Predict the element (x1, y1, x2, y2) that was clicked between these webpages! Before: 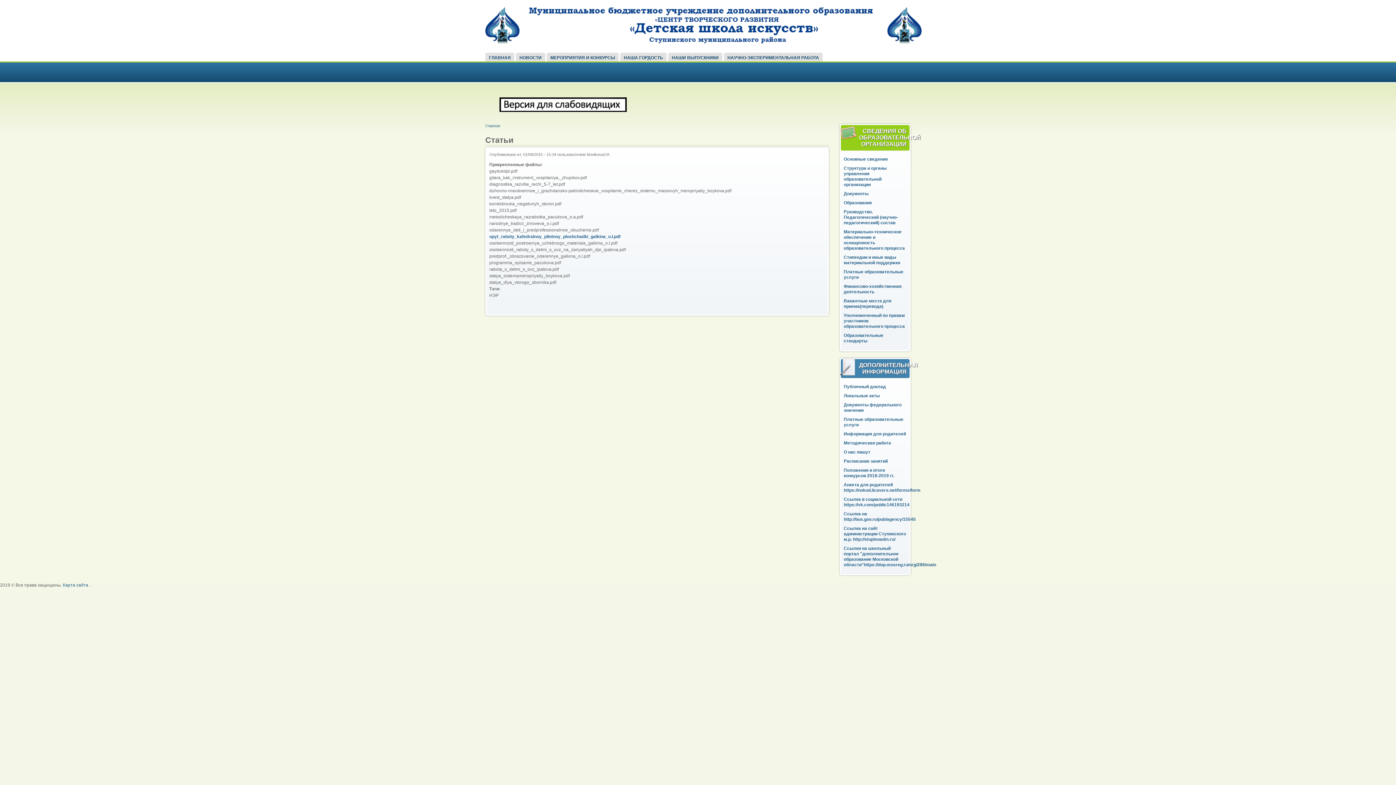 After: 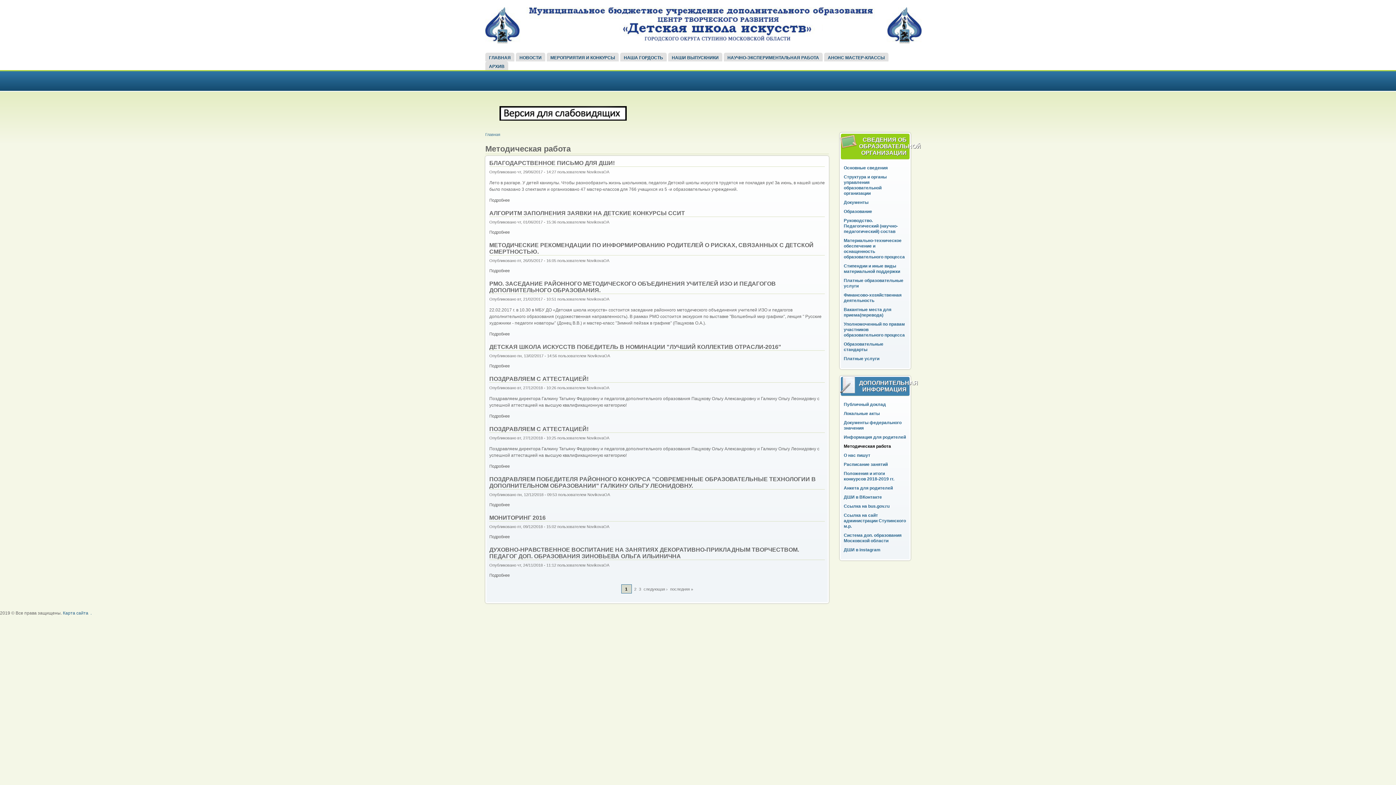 Action: bbox: (844, 440, 891, 445) label: Методическая работа